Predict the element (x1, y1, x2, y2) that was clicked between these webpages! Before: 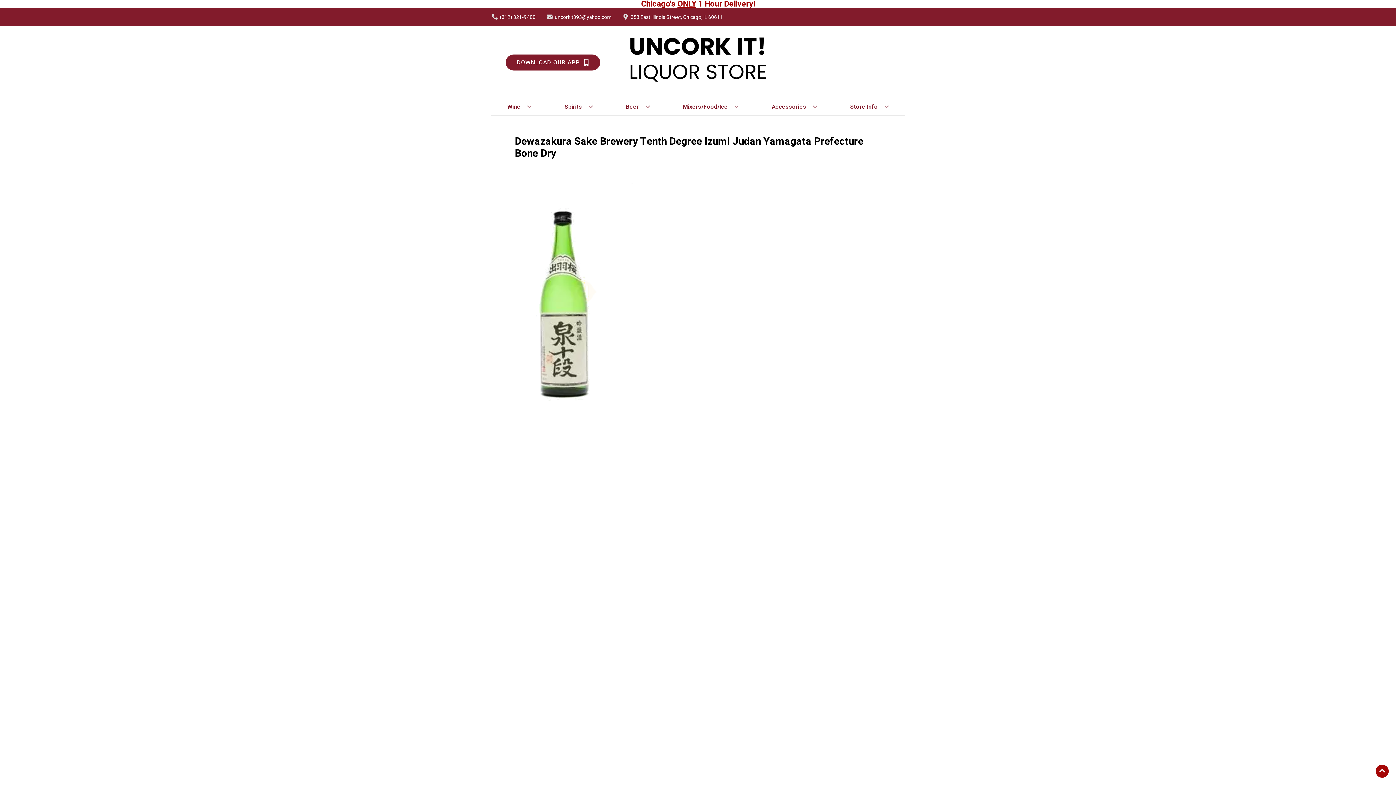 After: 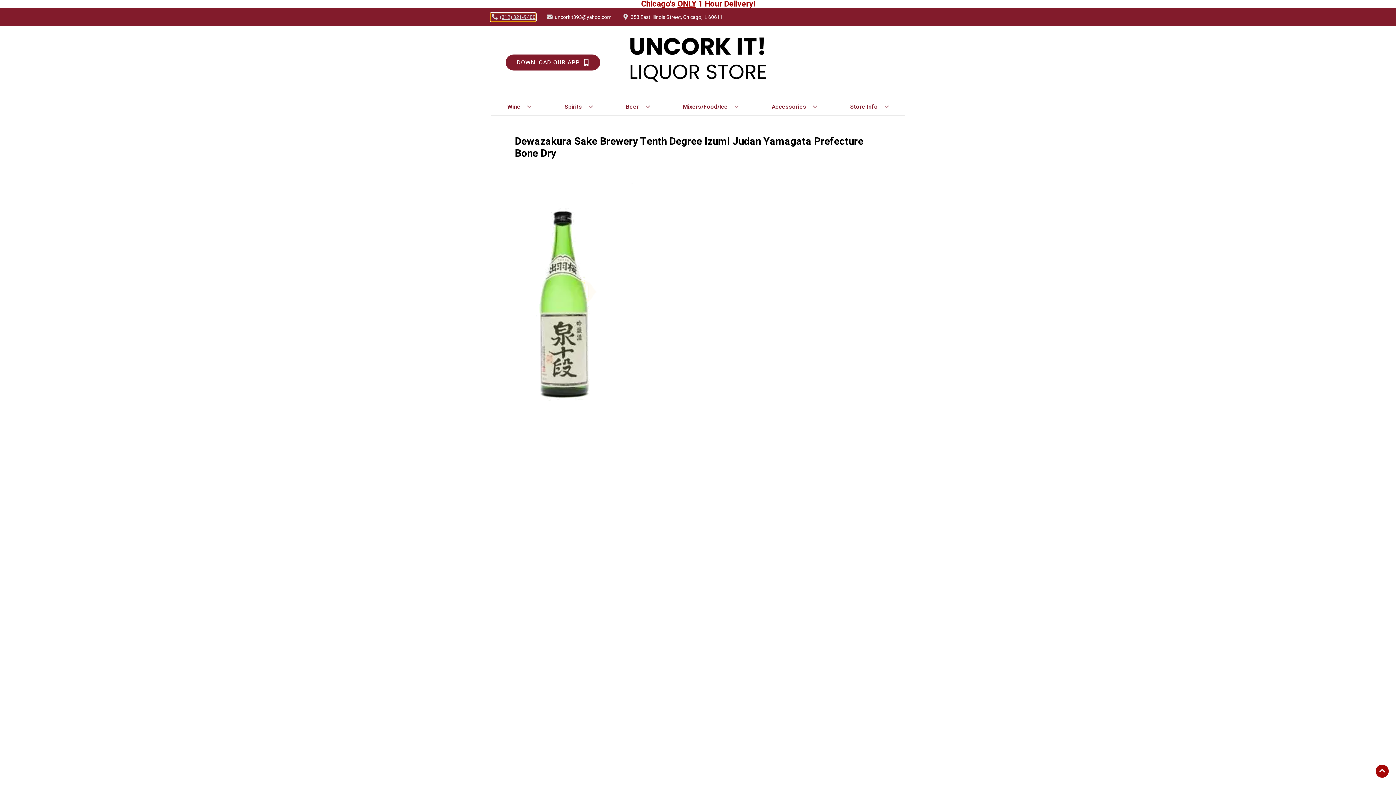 Action: bbox: (490, 13, 535, 20) label: Store number is (312) 321-9400 Clicking will open a link in a new tab